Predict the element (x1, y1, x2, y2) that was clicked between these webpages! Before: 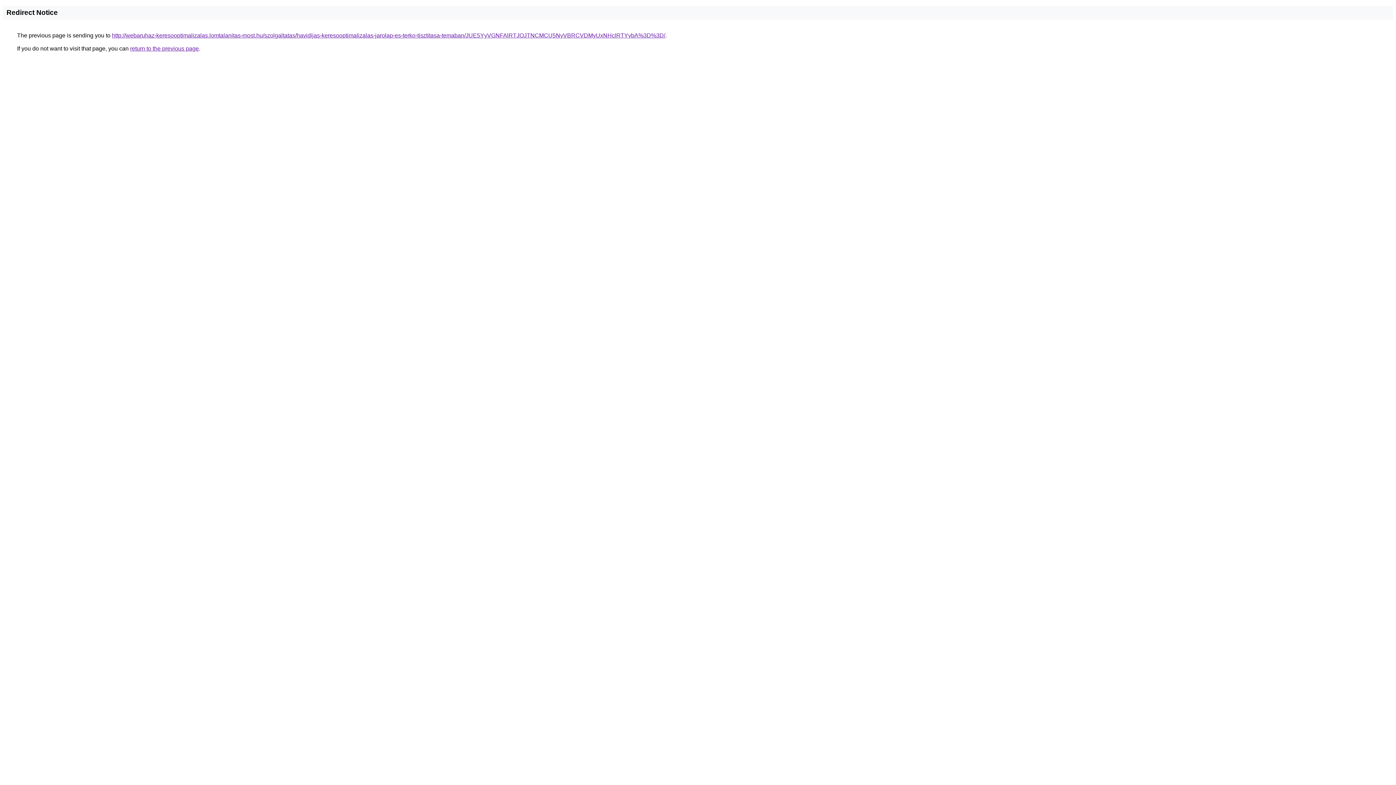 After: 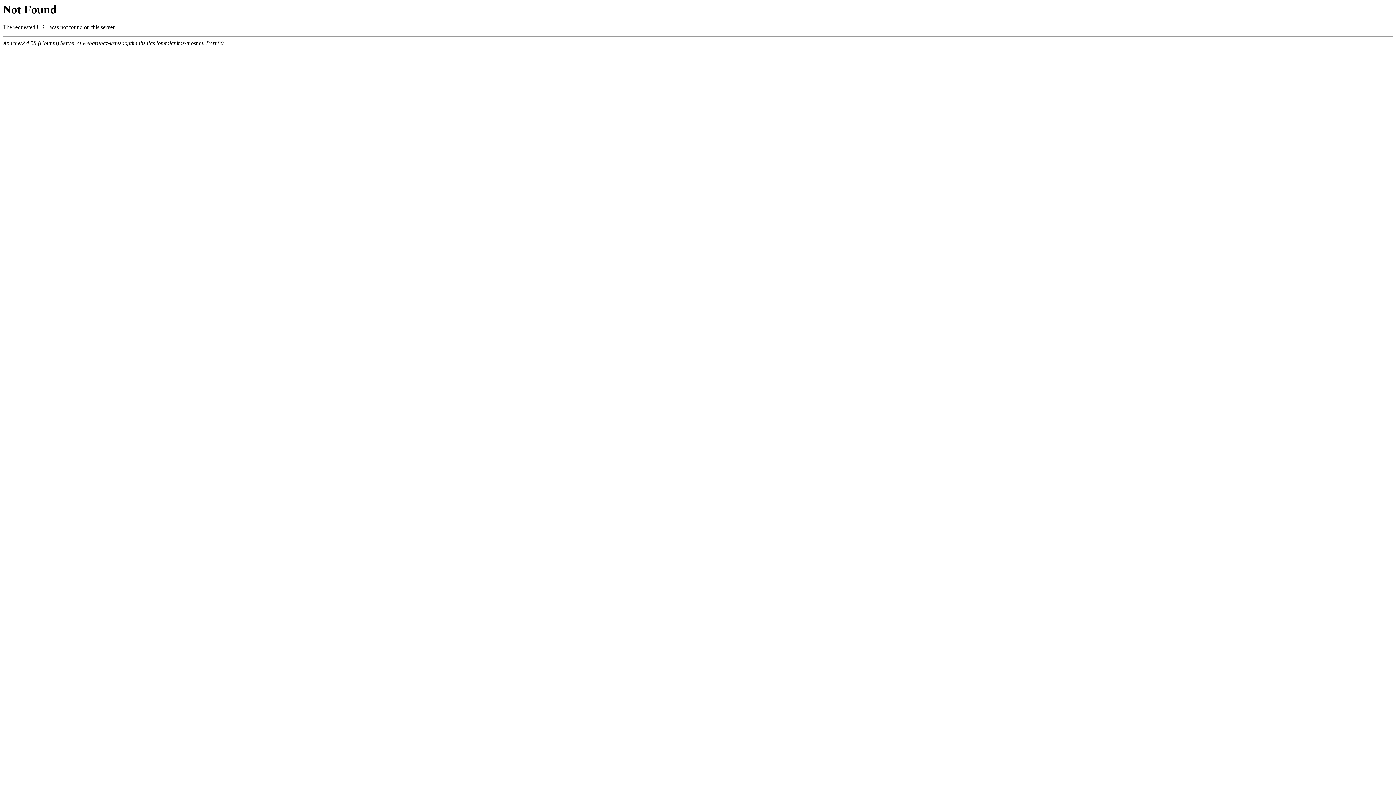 Action: label: http://webaruhaz-keresooptimalizalas.lomtalanitas-most.hu/szolgaltatas/havidijas-keresooptimalizalas-jarolap-es-terko-tisztitasa-temaban/JUE5YyVGNFAlRTJOJTNCMCU5NyVBRCVDMyUxNHclRTYybA%3D%3D/ bbox: (112, 32, 665, 38)